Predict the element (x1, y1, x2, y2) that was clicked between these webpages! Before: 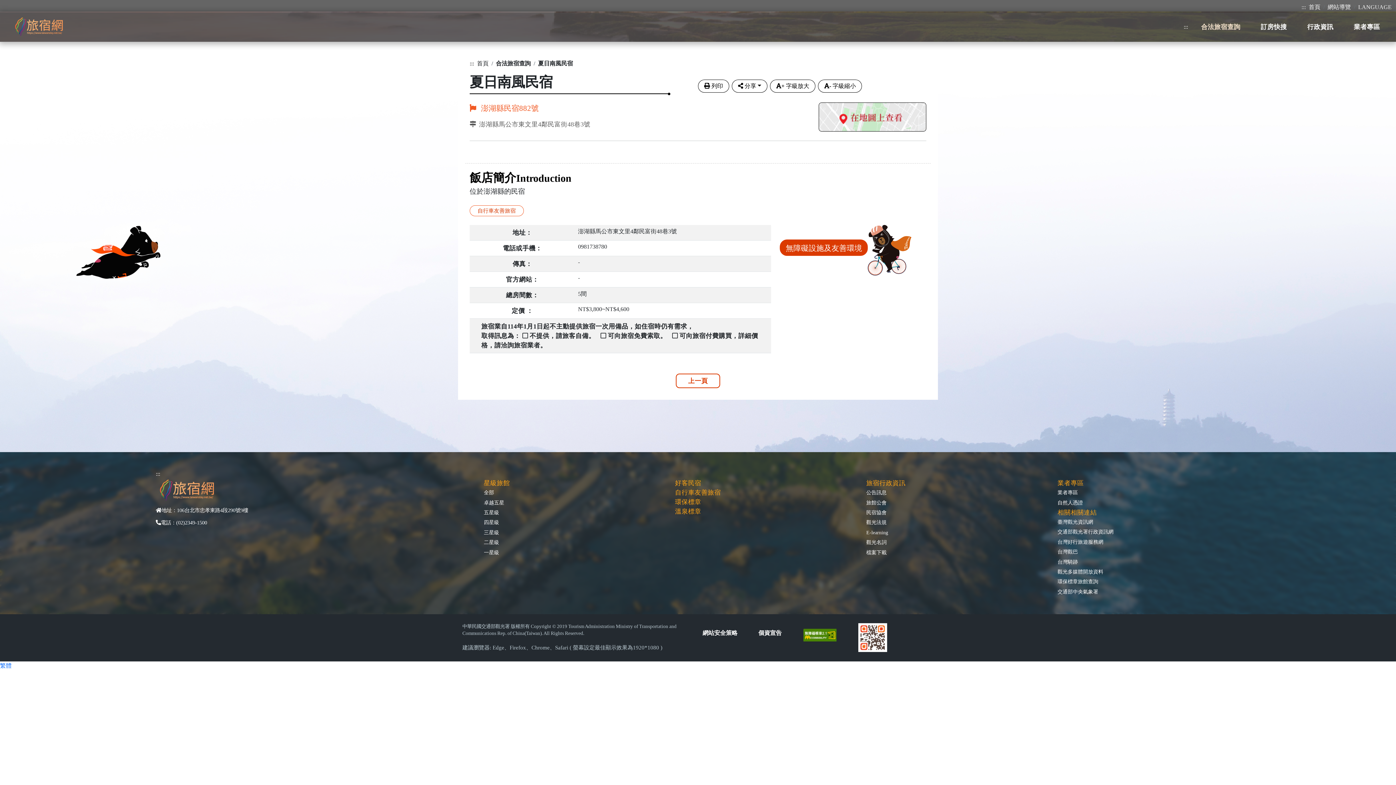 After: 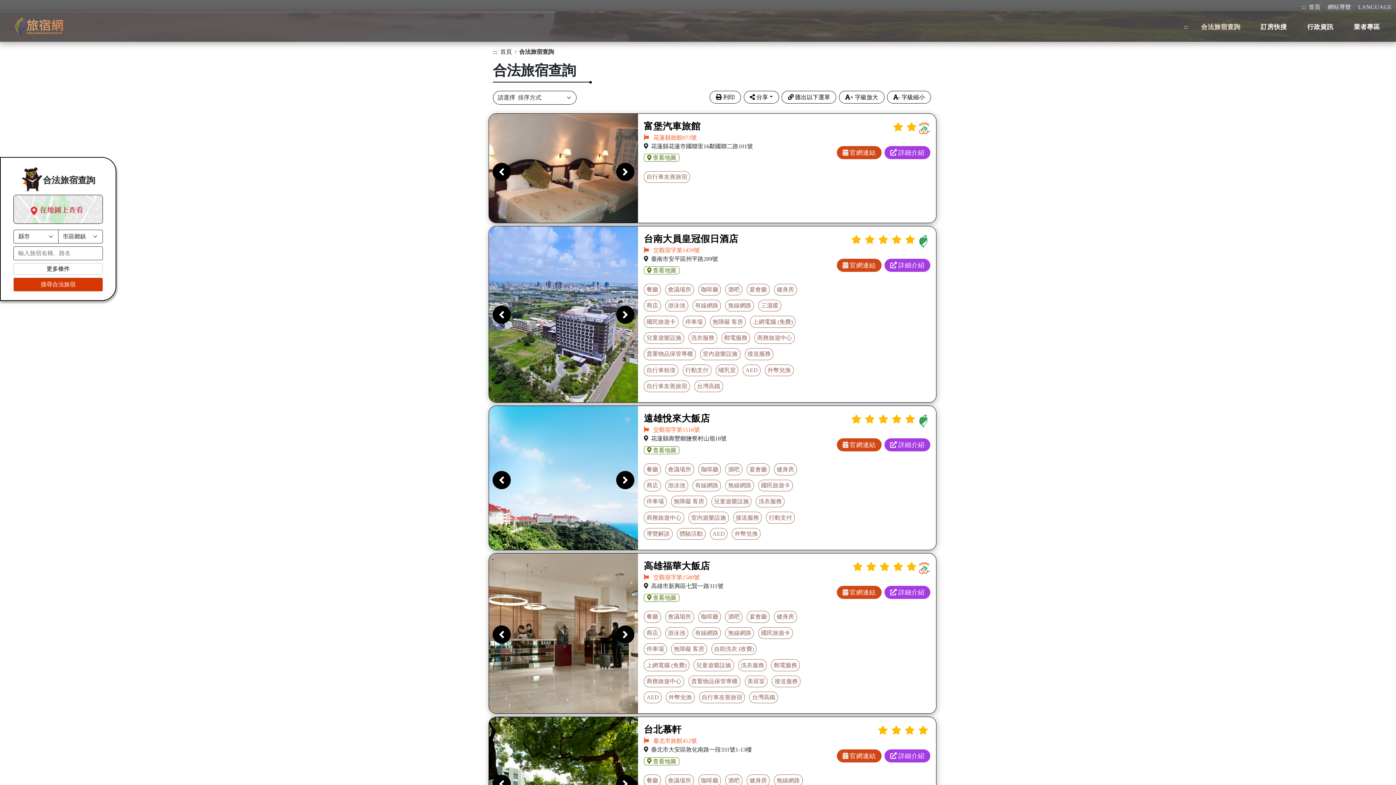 Action: label: 全部 bbox: (483, 489, 494, 496)